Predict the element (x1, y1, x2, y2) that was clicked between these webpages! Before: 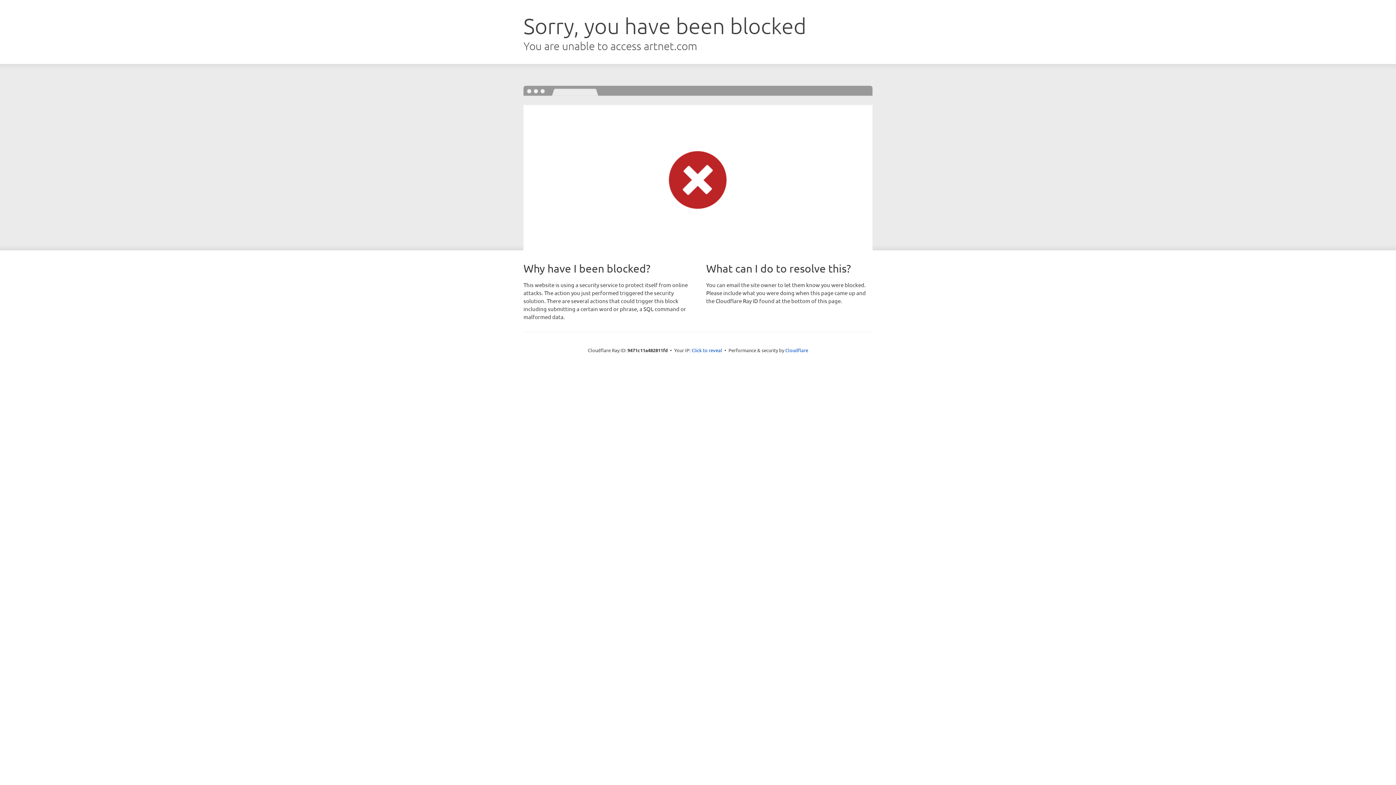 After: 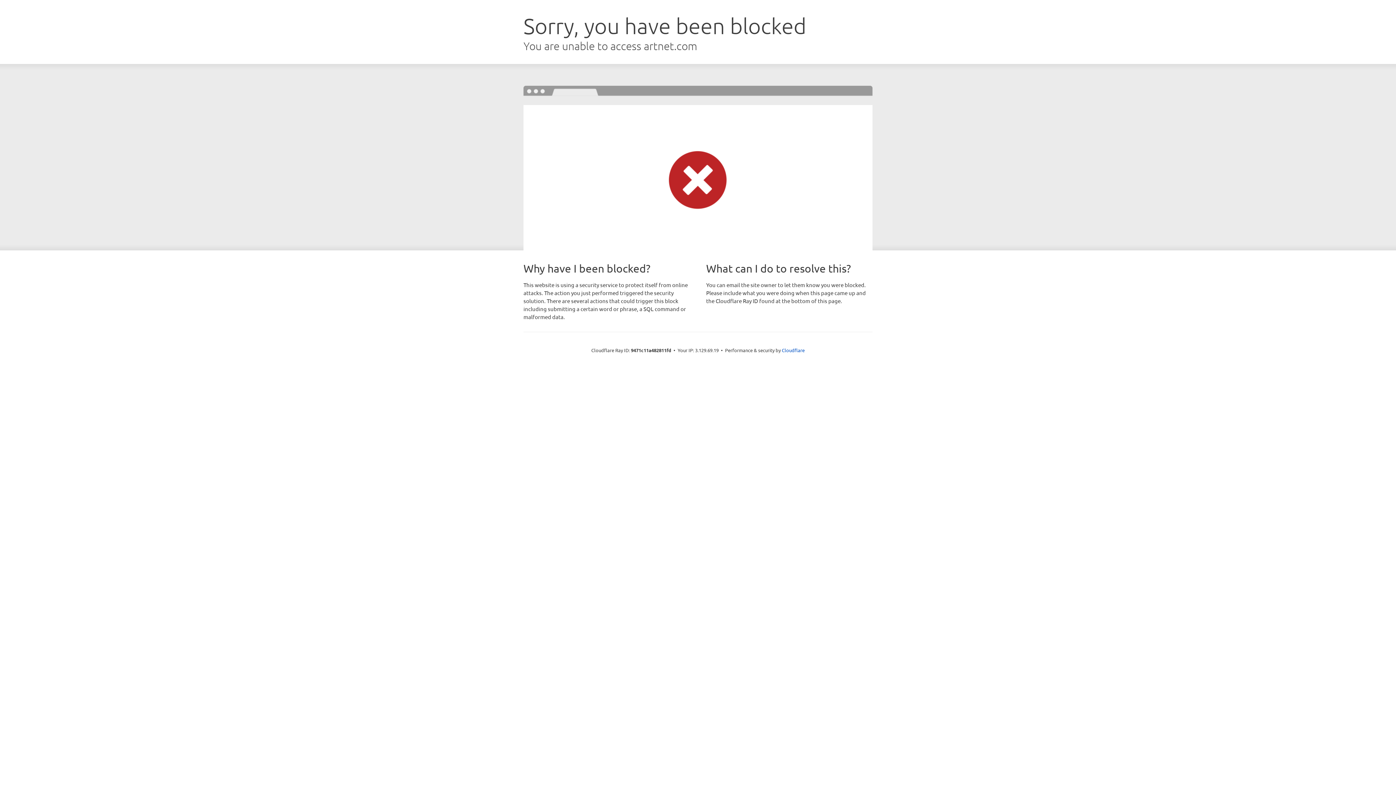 Action: bbox: (691, 346, 722, 353) label: Click to reveal